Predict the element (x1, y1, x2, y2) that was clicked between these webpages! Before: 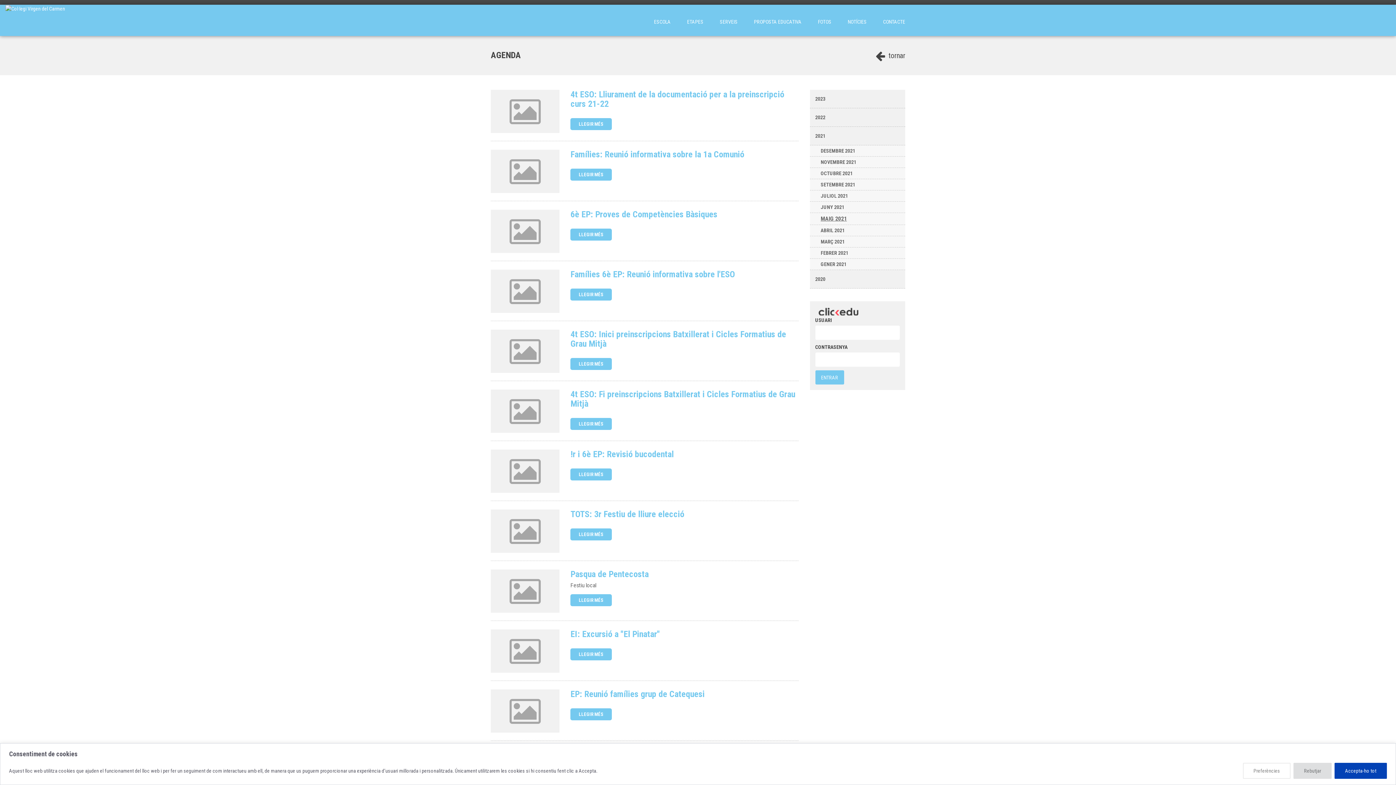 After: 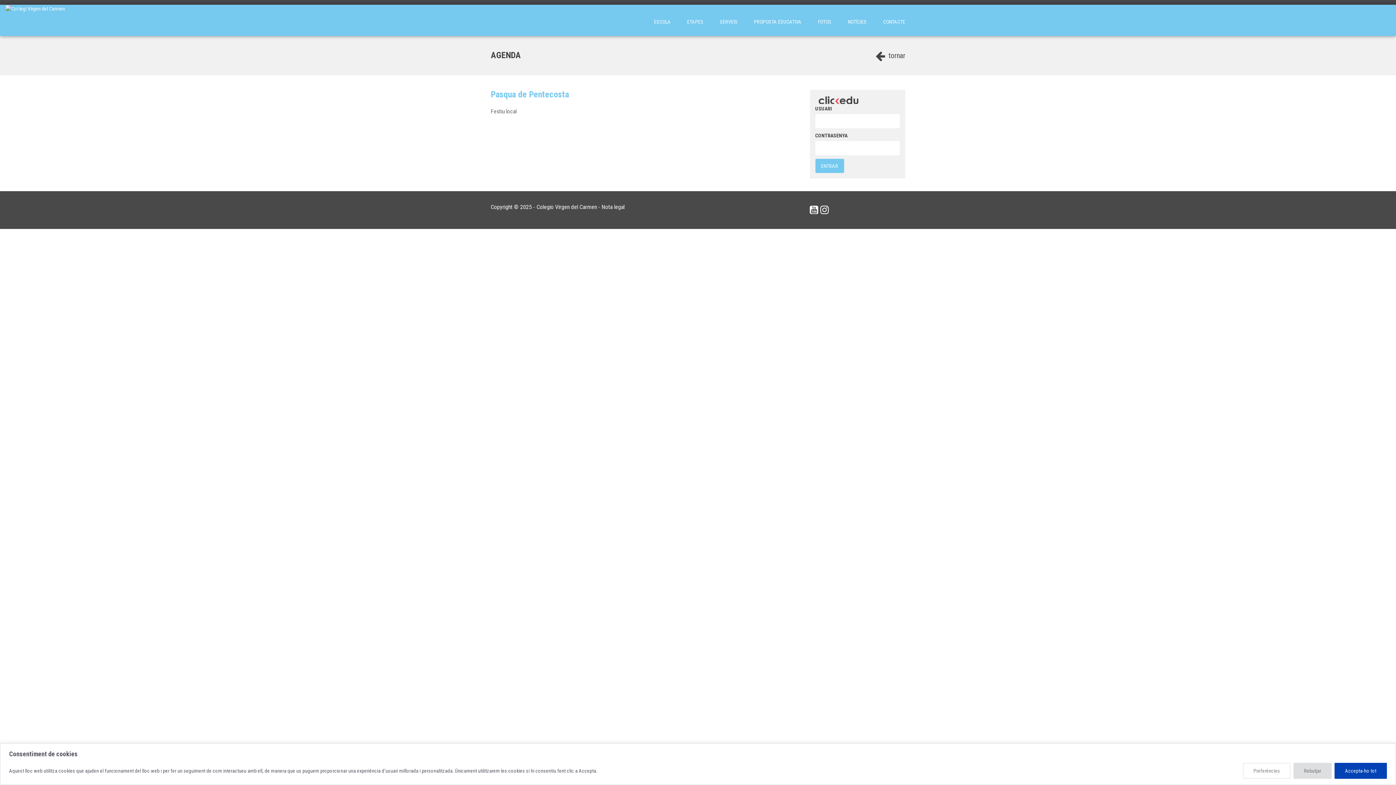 Action: label: LLEGIR MÉS bbox: (570, 596, 612, 603)